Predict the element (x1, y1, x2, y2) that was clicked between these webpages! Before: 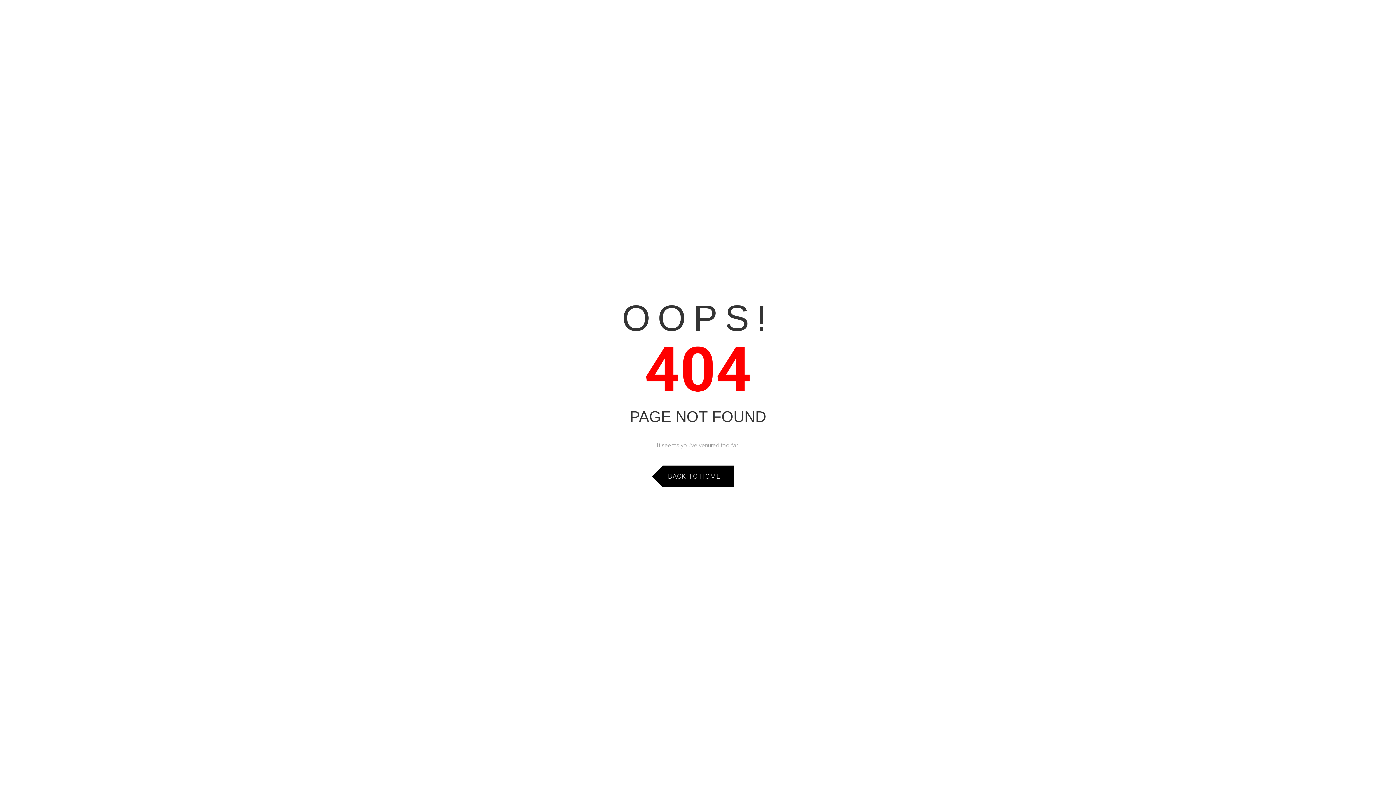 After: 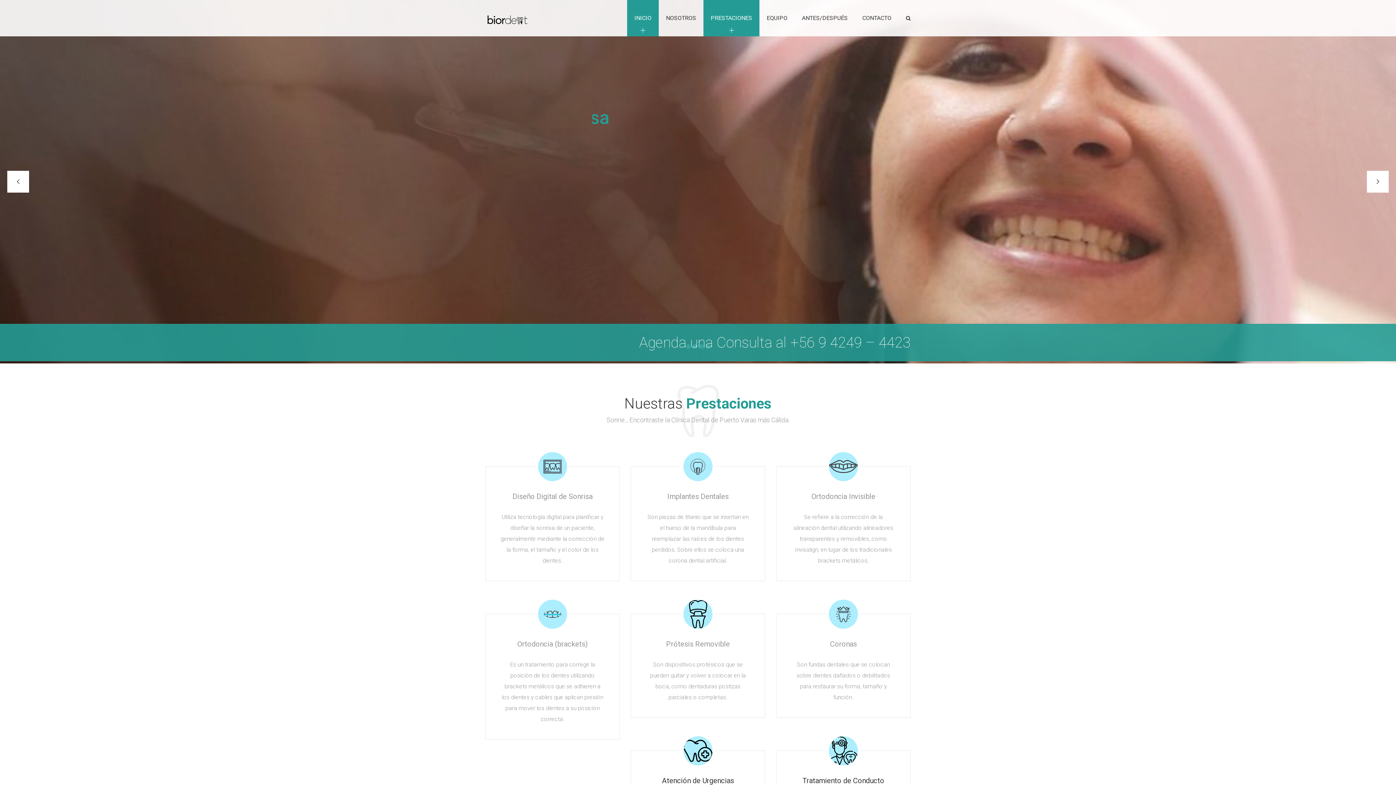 Action: bbox: (662, 465, 733, 487) label: BACK TO HOME